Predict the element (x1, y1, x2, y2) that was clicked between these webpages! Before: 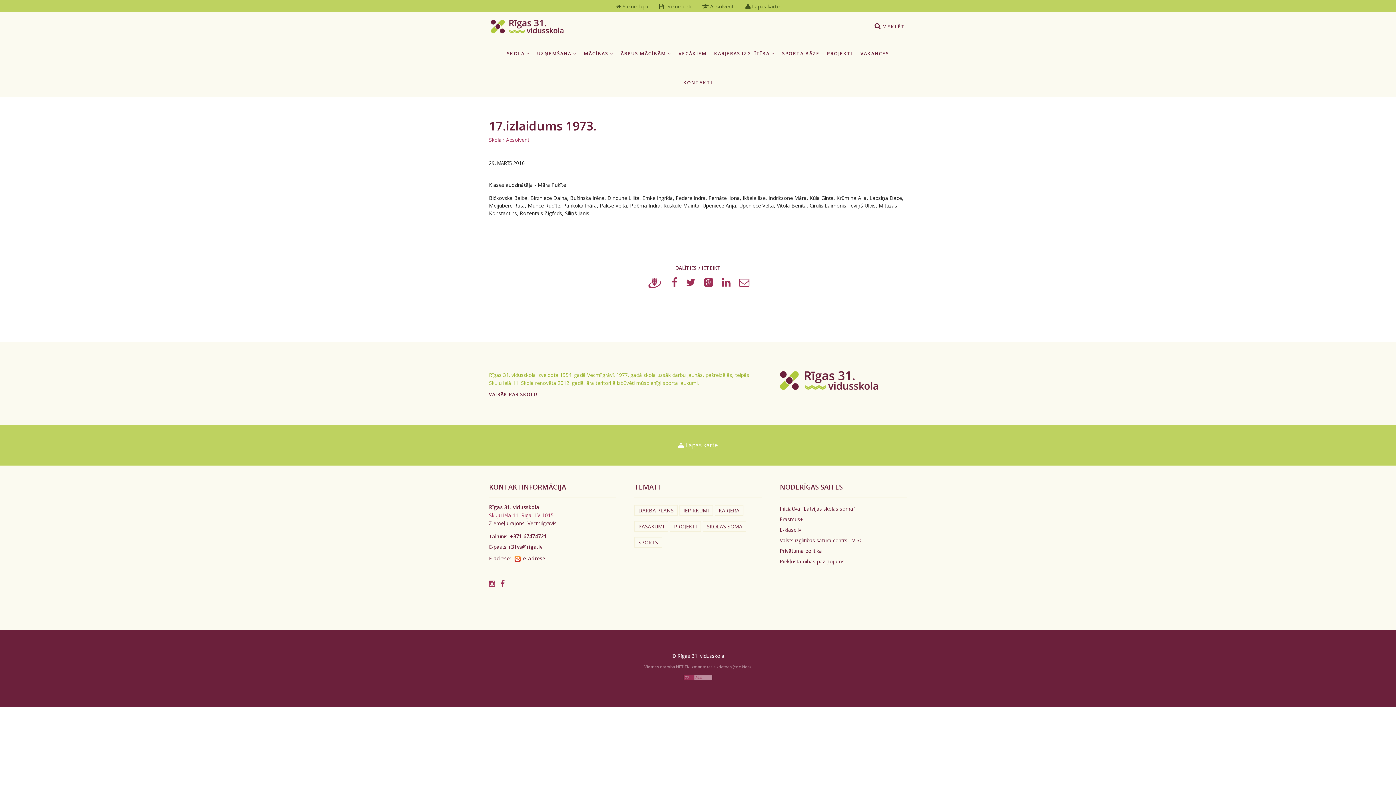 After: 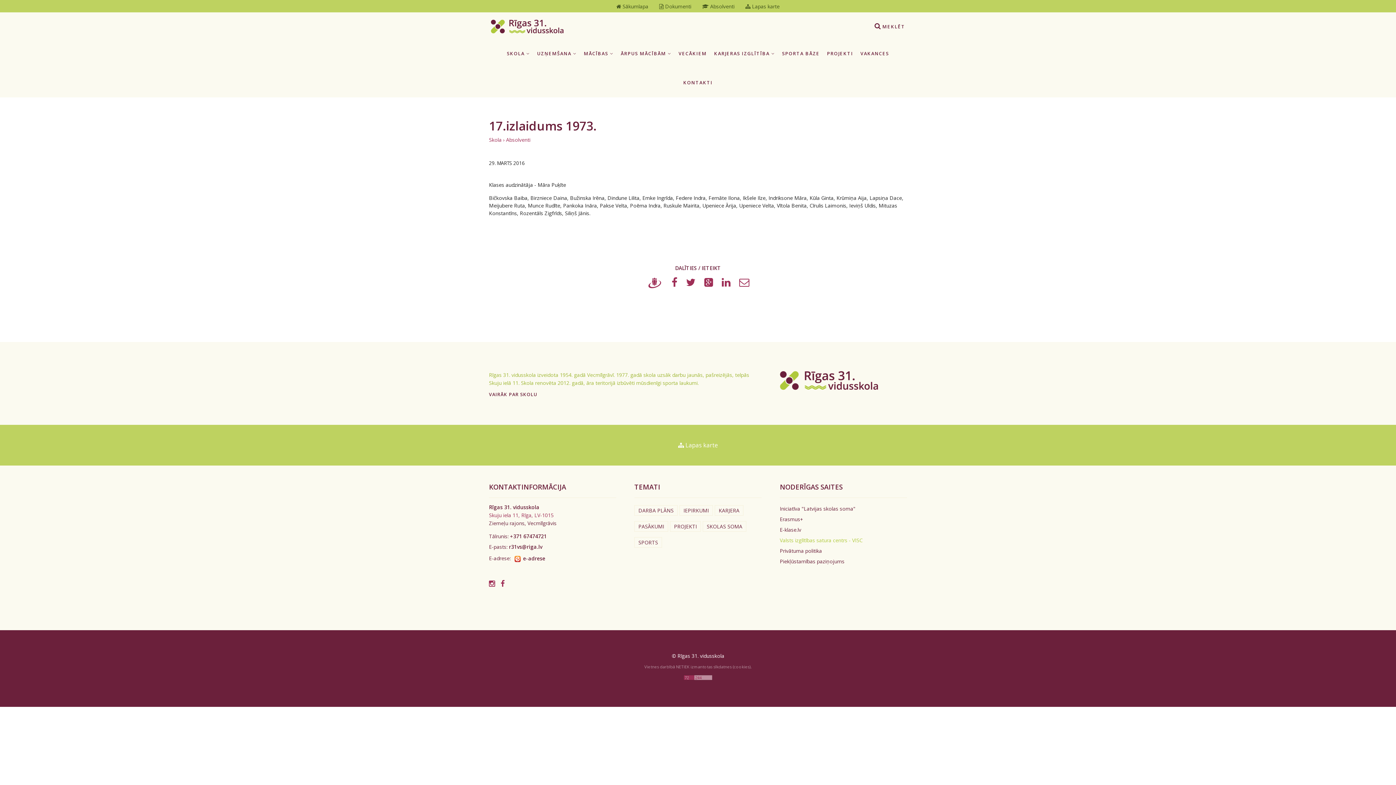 Action: label: Valsts izglītības satura centrs - VISC bbox: (780, 537, 862, 544)